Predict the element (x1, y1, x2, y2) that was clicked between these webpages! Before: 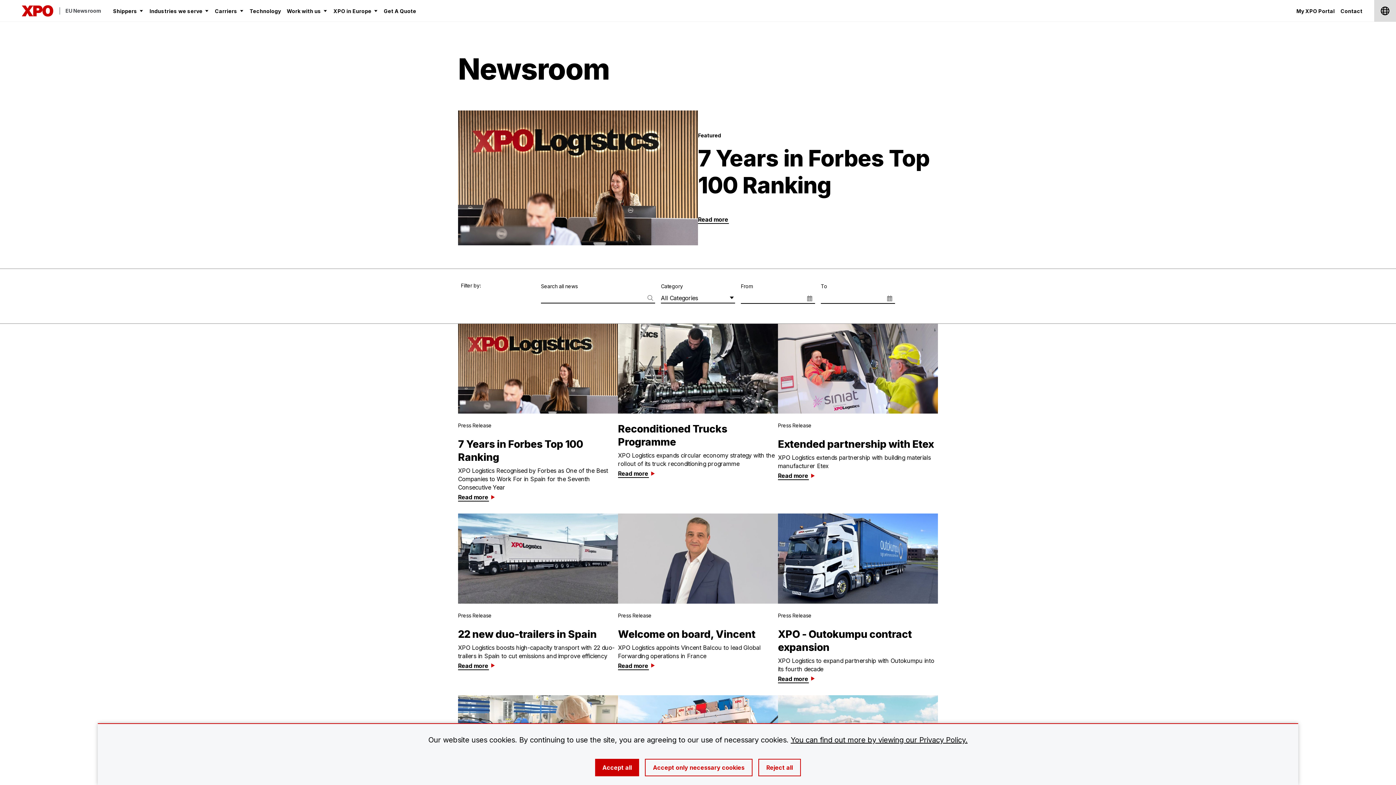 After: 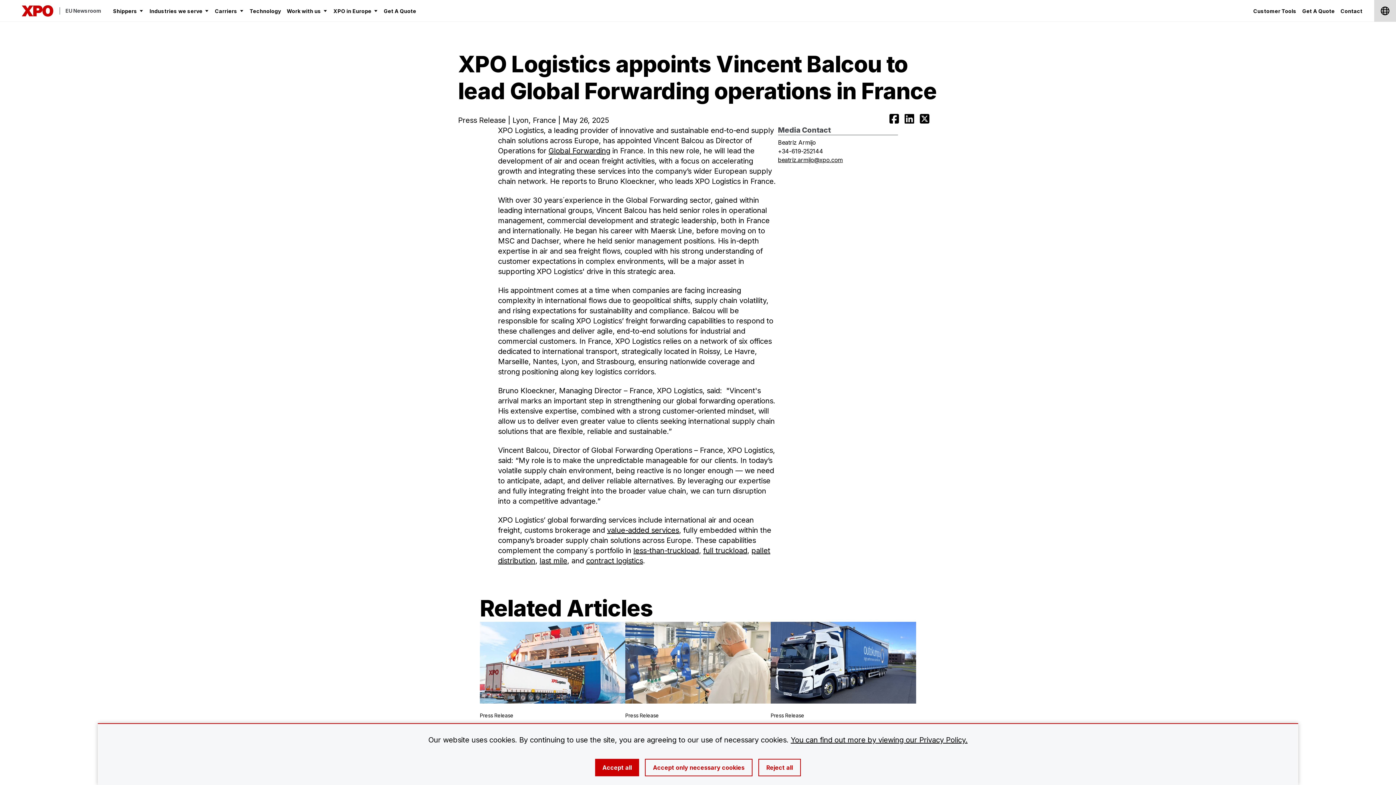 Action: label: Read more bbox: (618, 662, 656, 669)